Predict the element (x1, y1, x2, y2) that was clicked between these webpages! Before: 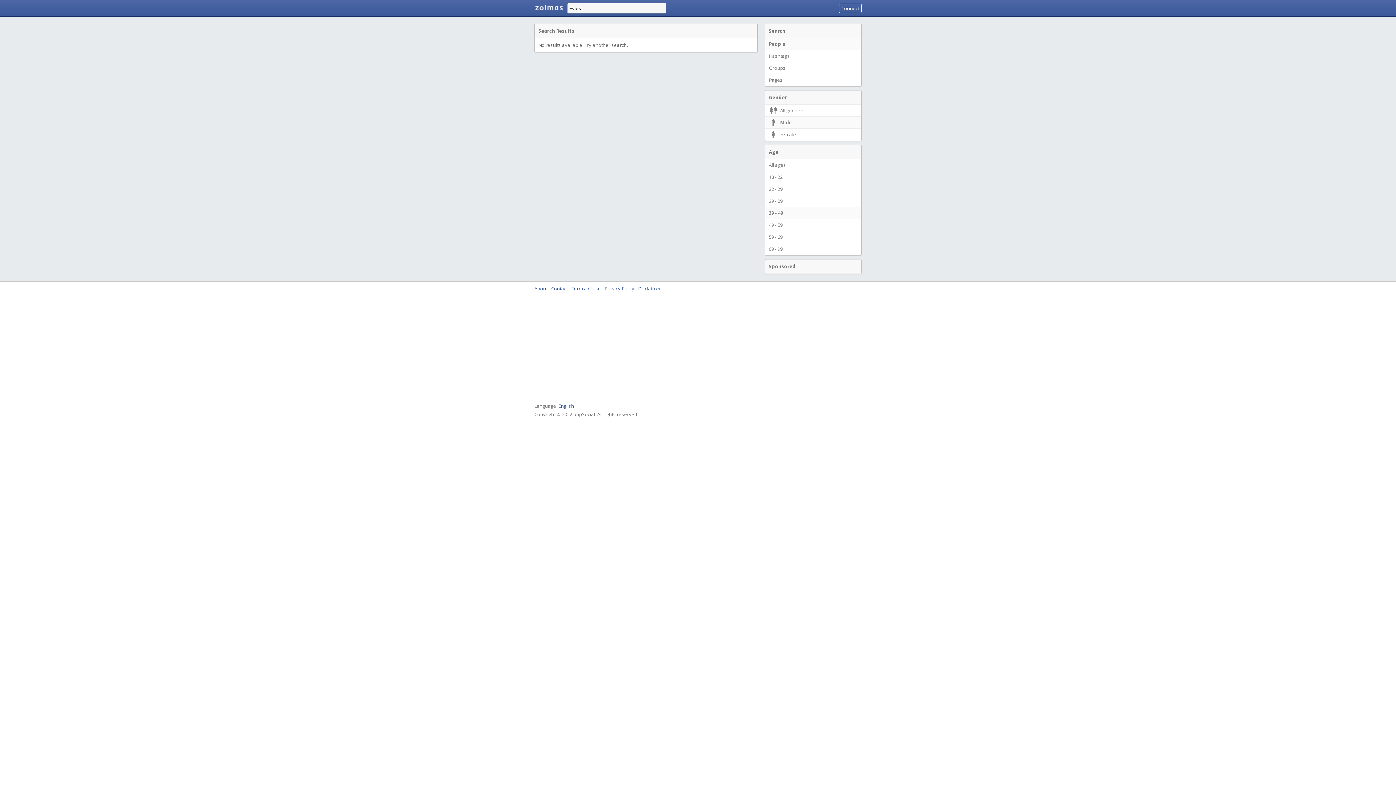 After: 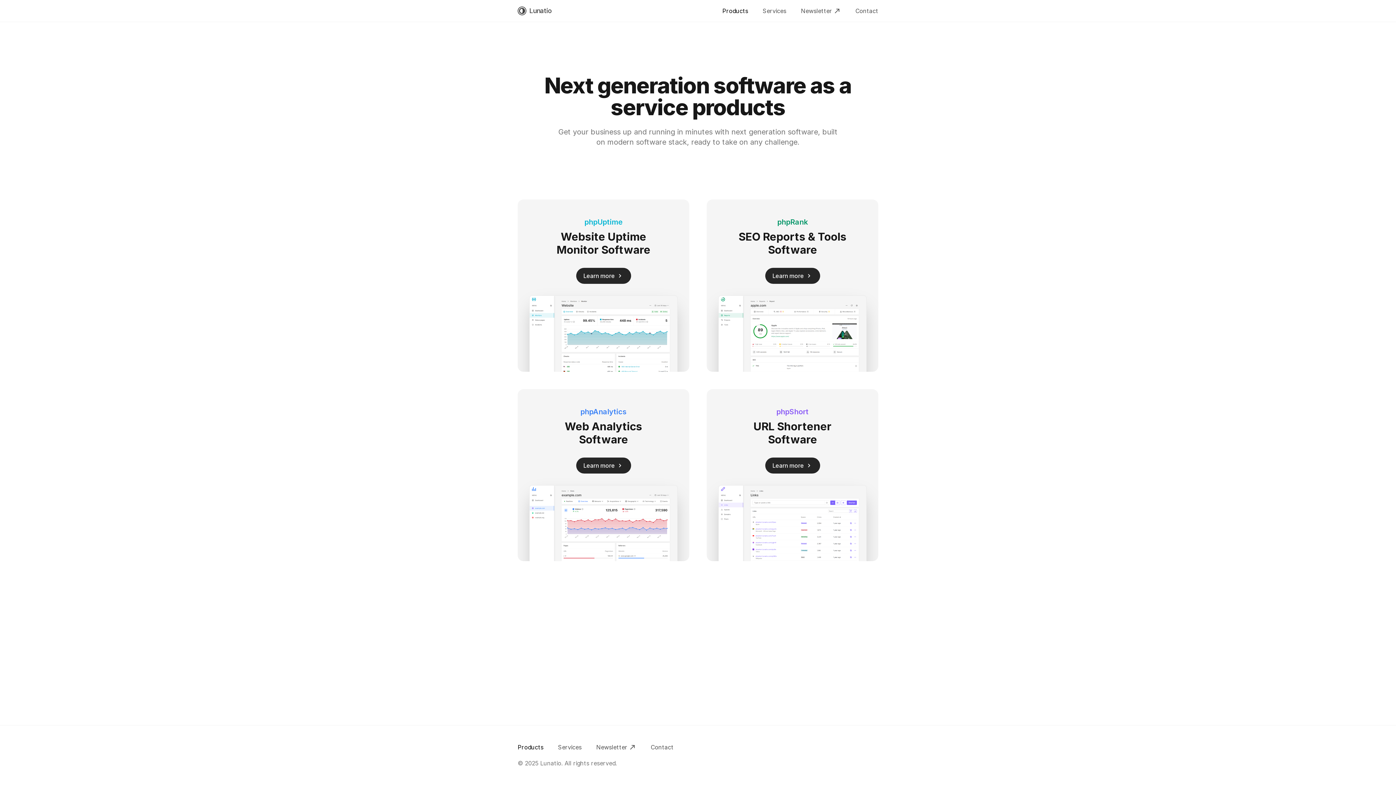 Action: label: English bbox: (558, 402, 574, 409)